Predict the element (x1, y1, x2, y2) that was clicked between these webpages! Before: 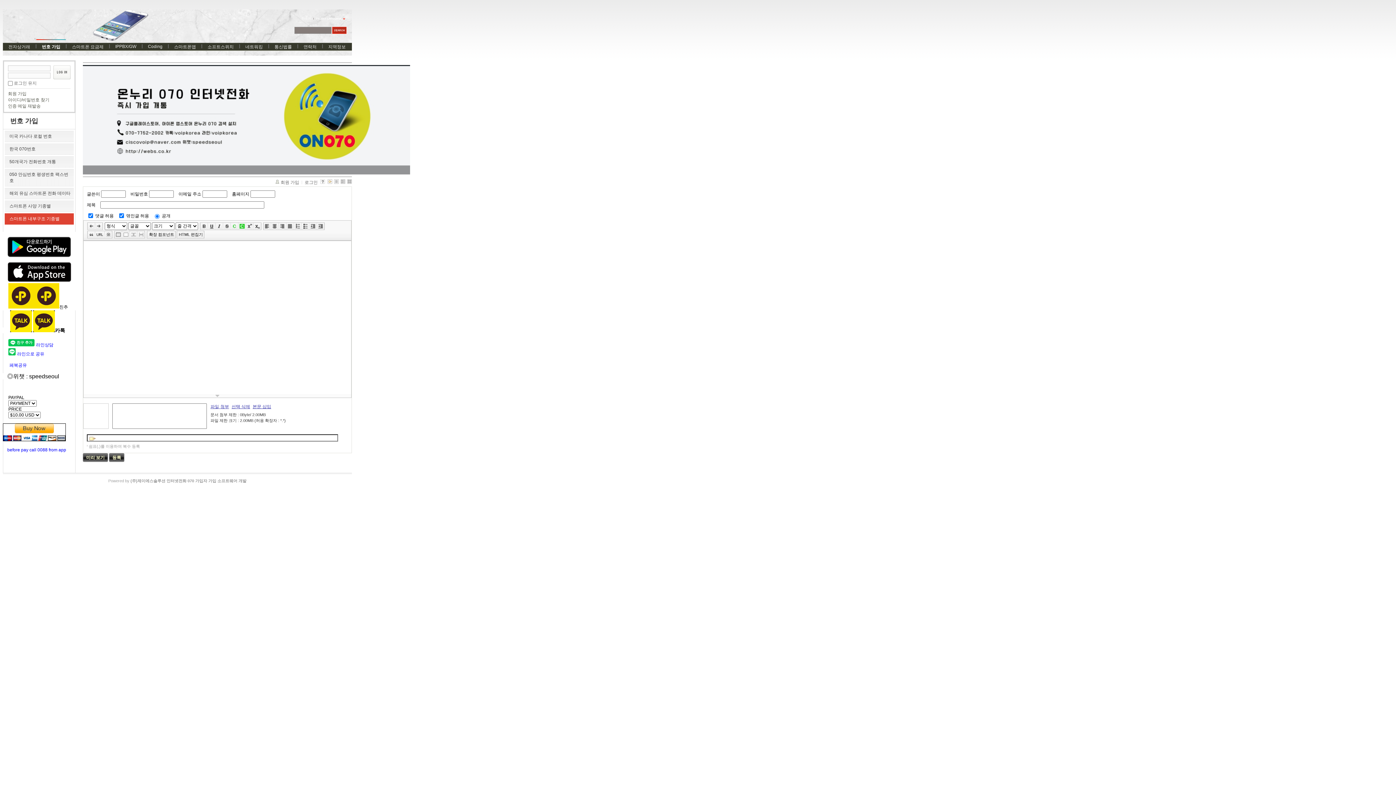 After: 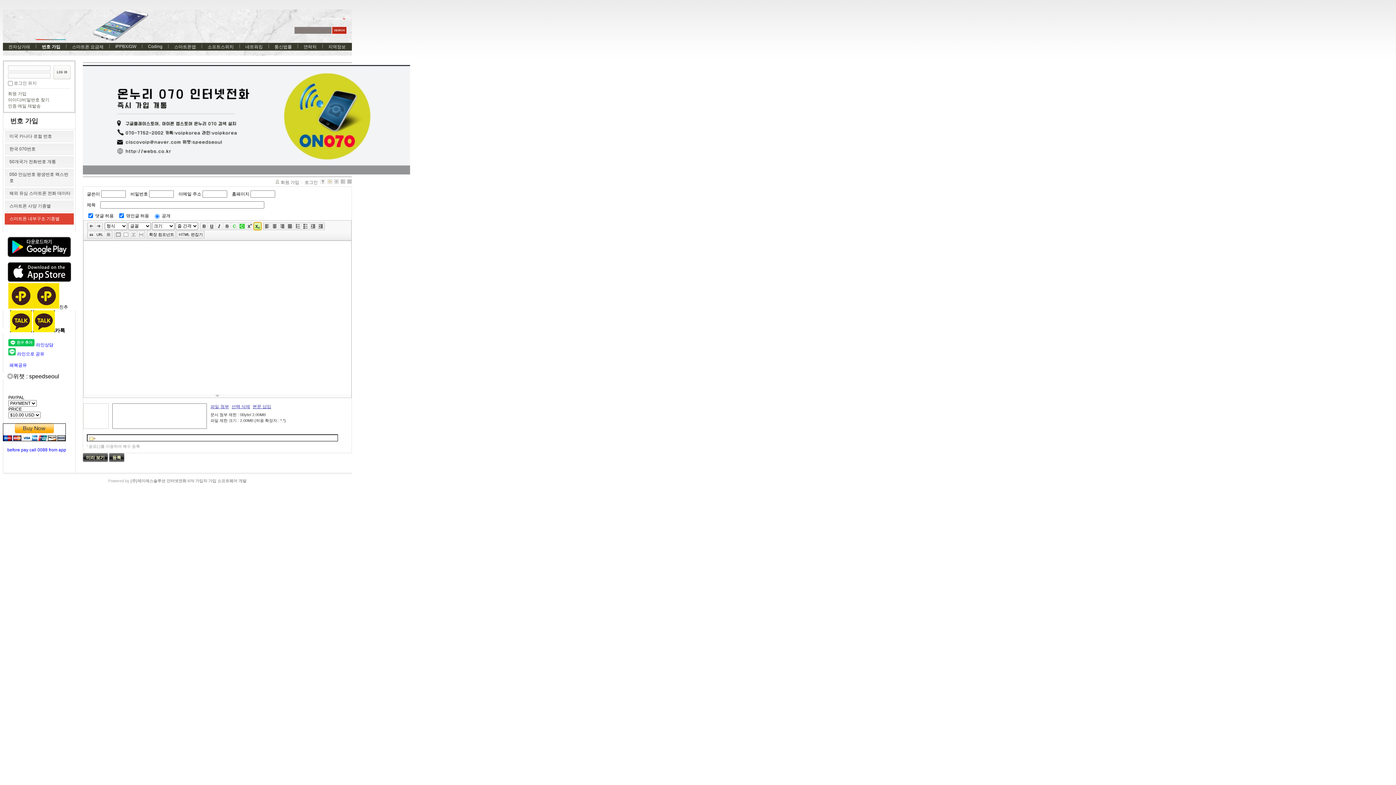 Action: bbox: (253, 222, 261, 230)